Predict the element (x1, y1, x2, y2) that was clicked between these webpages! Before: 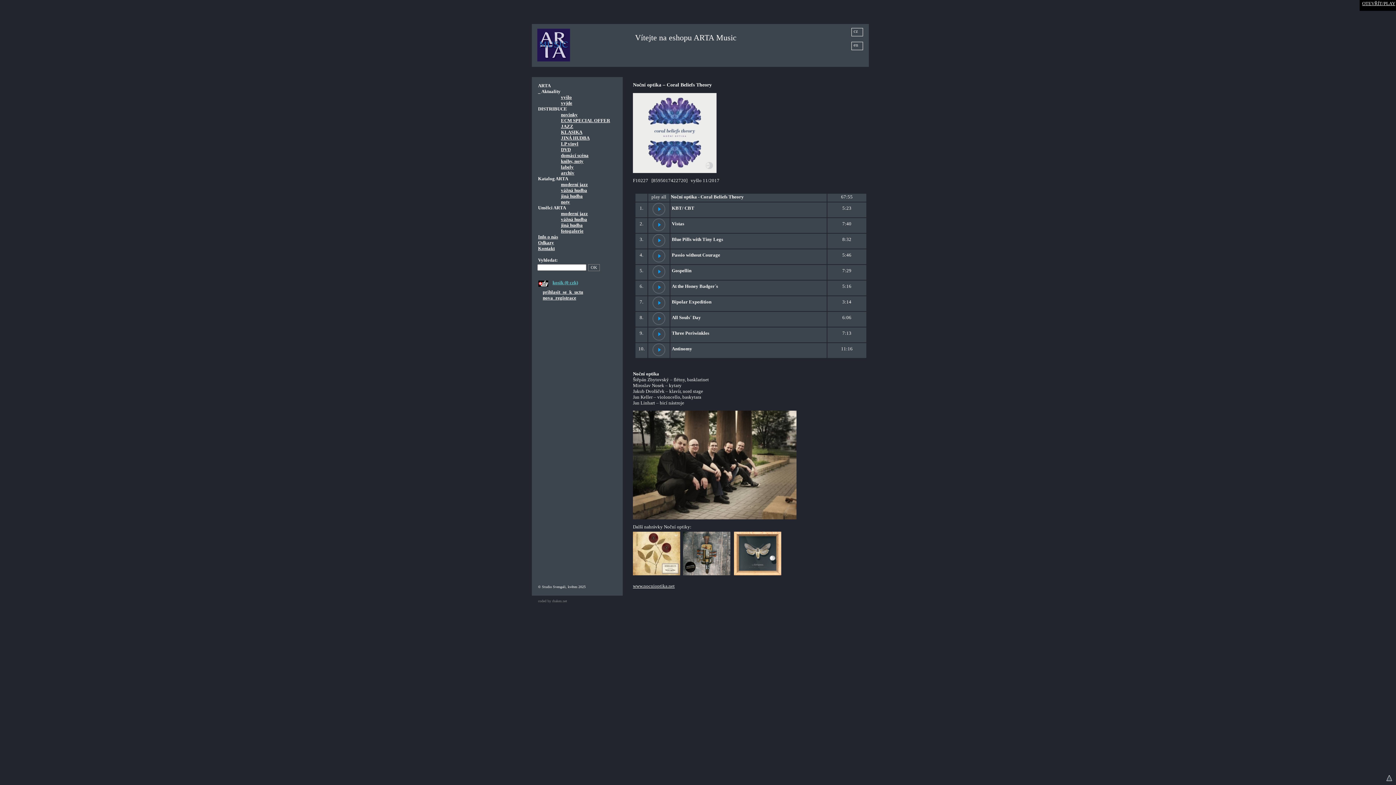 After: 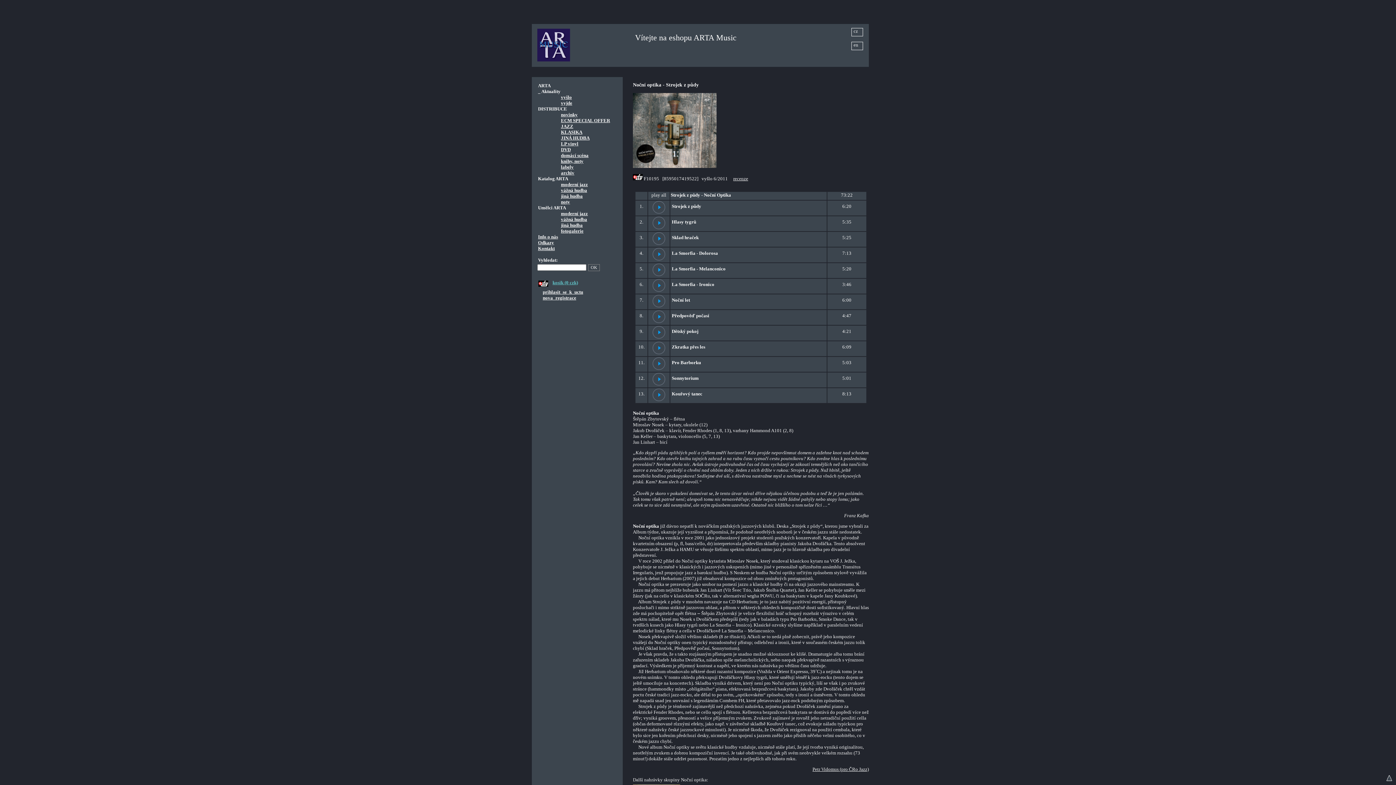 Action: bbox: (681, 573, 732, 578)